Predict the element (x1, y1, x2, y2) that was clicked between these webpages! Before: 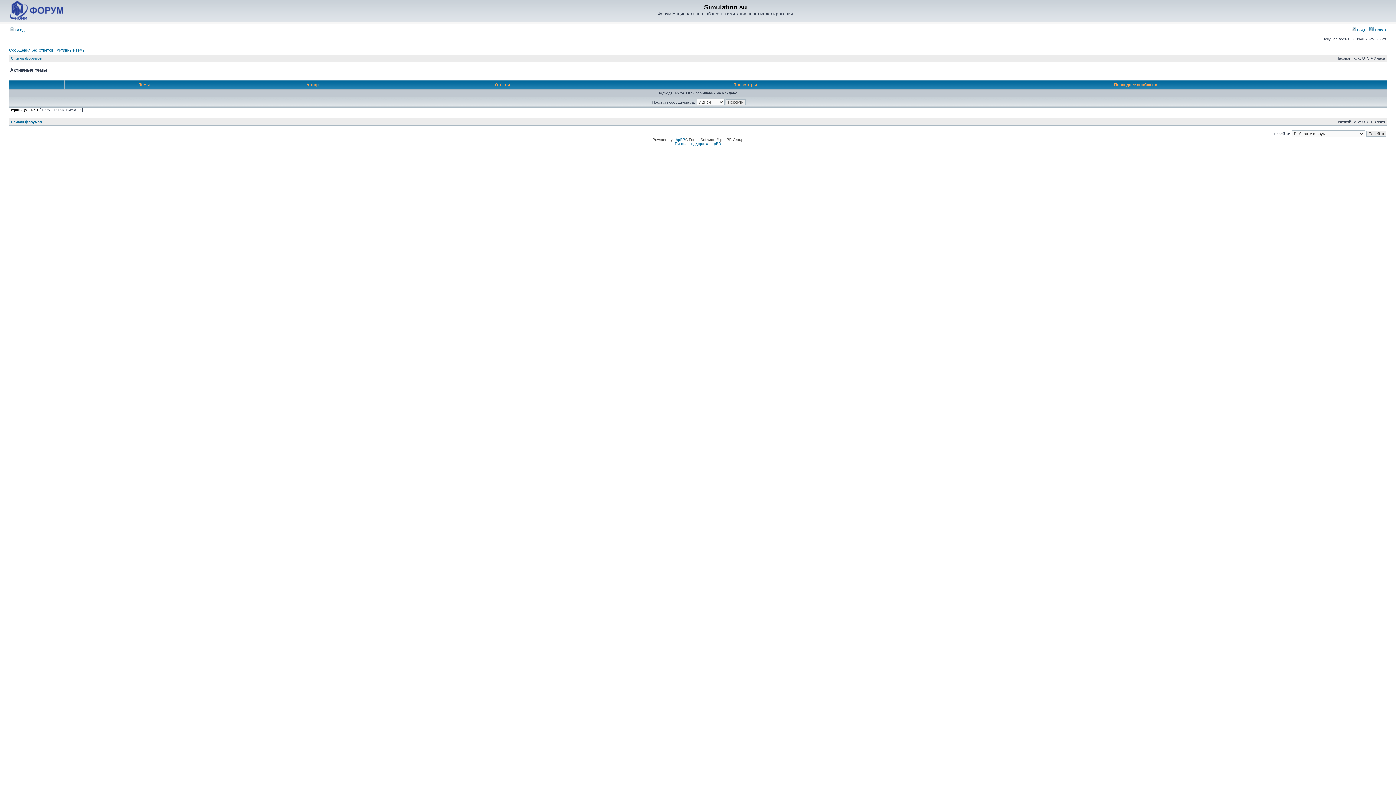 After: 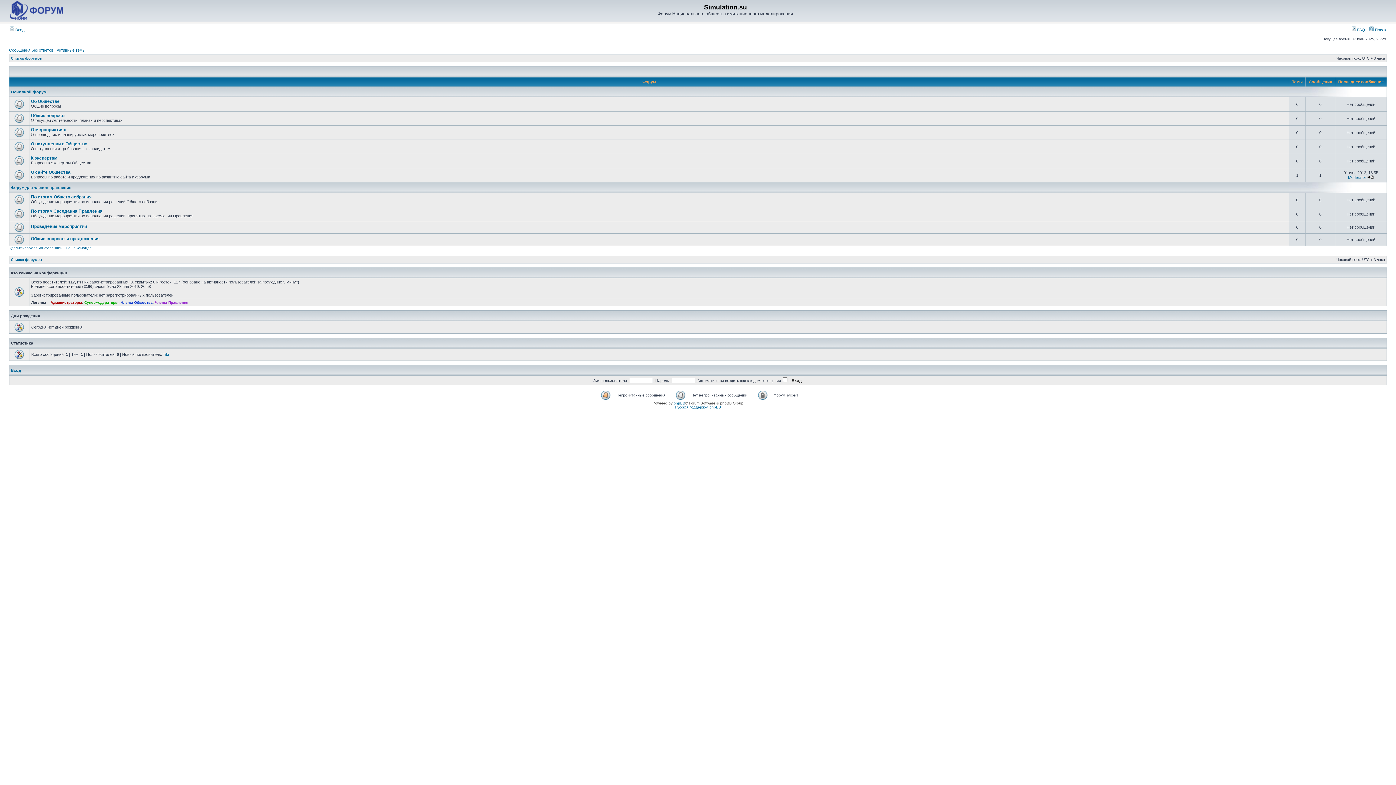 Action: bbox: (9, 16, 63, 20)